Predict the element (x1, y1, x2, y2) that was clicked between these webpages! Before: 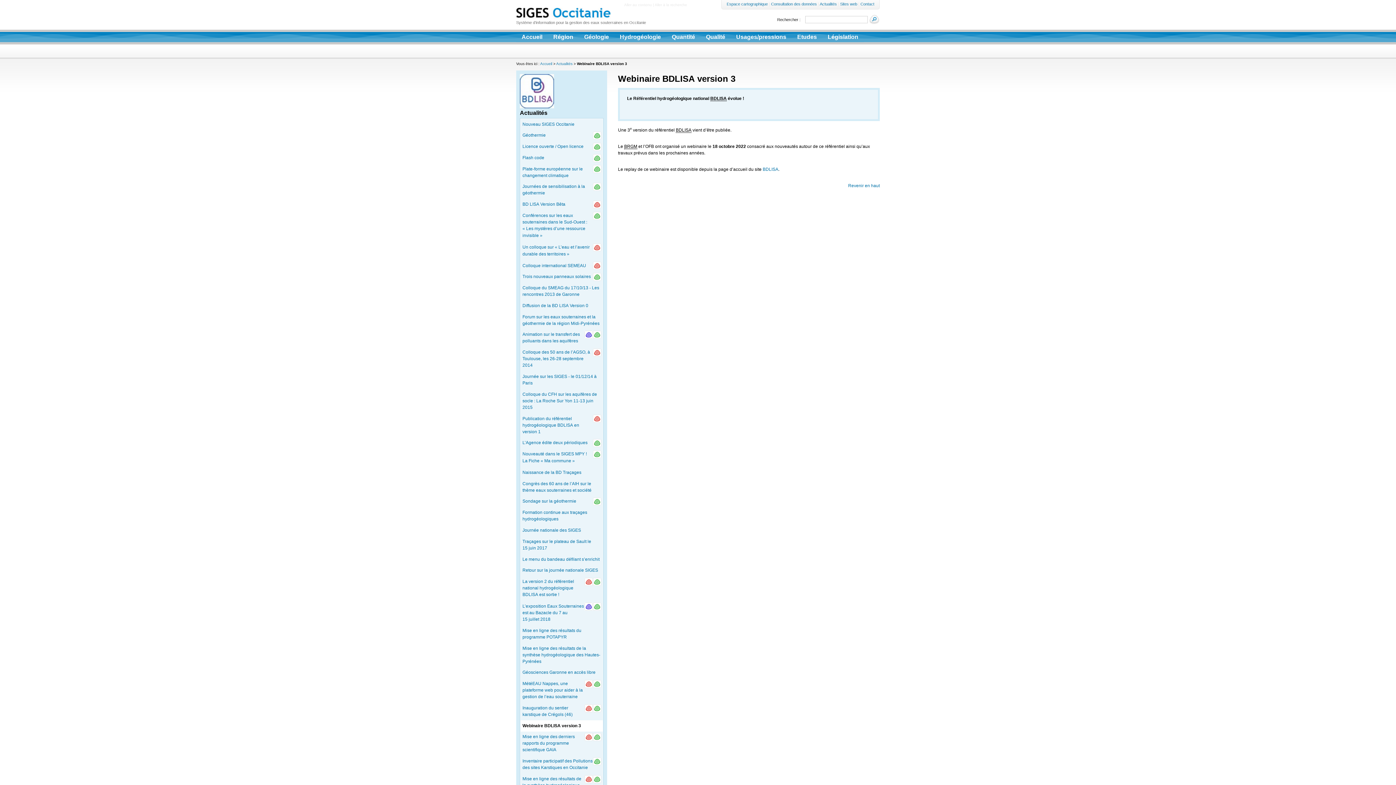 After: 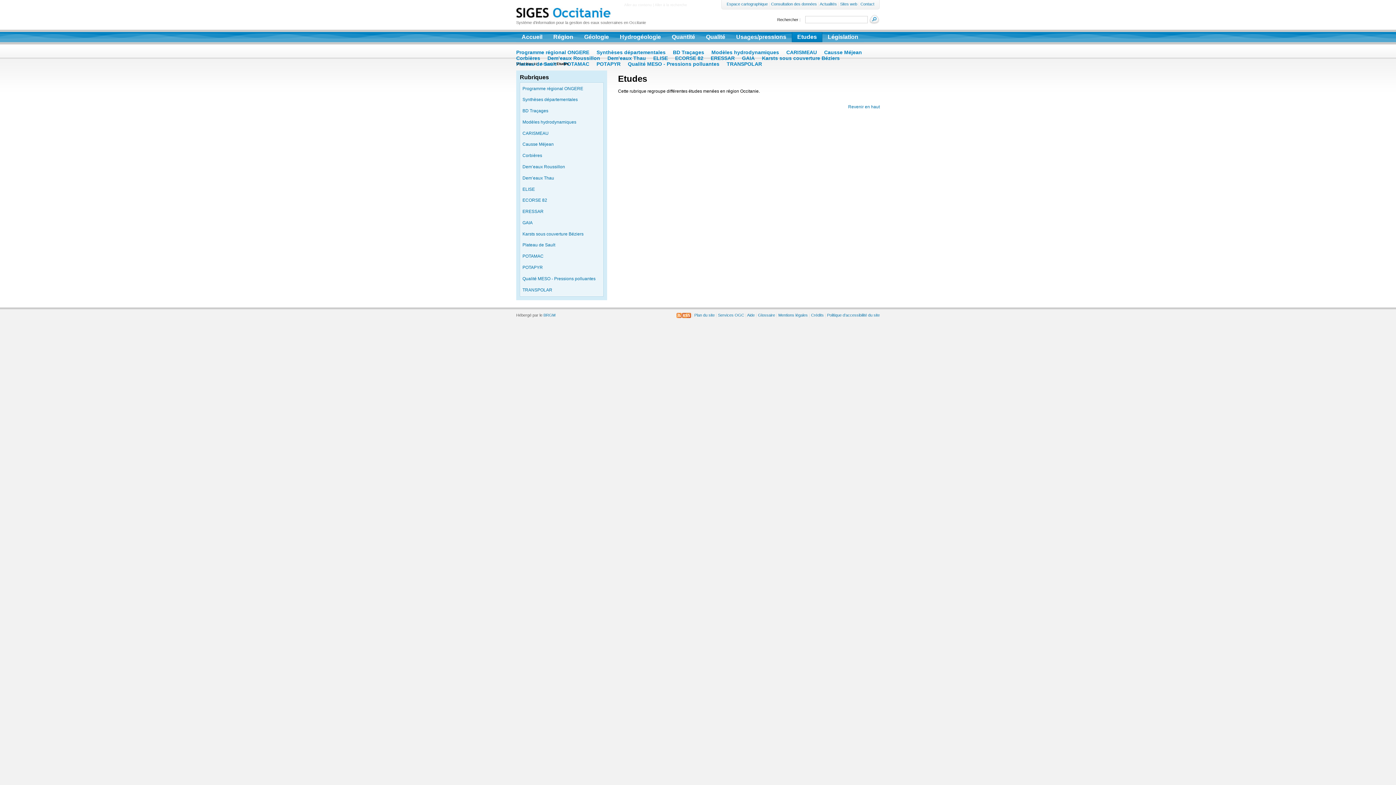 Action: bbox: (792, 32, 822, 42) label: Etudes